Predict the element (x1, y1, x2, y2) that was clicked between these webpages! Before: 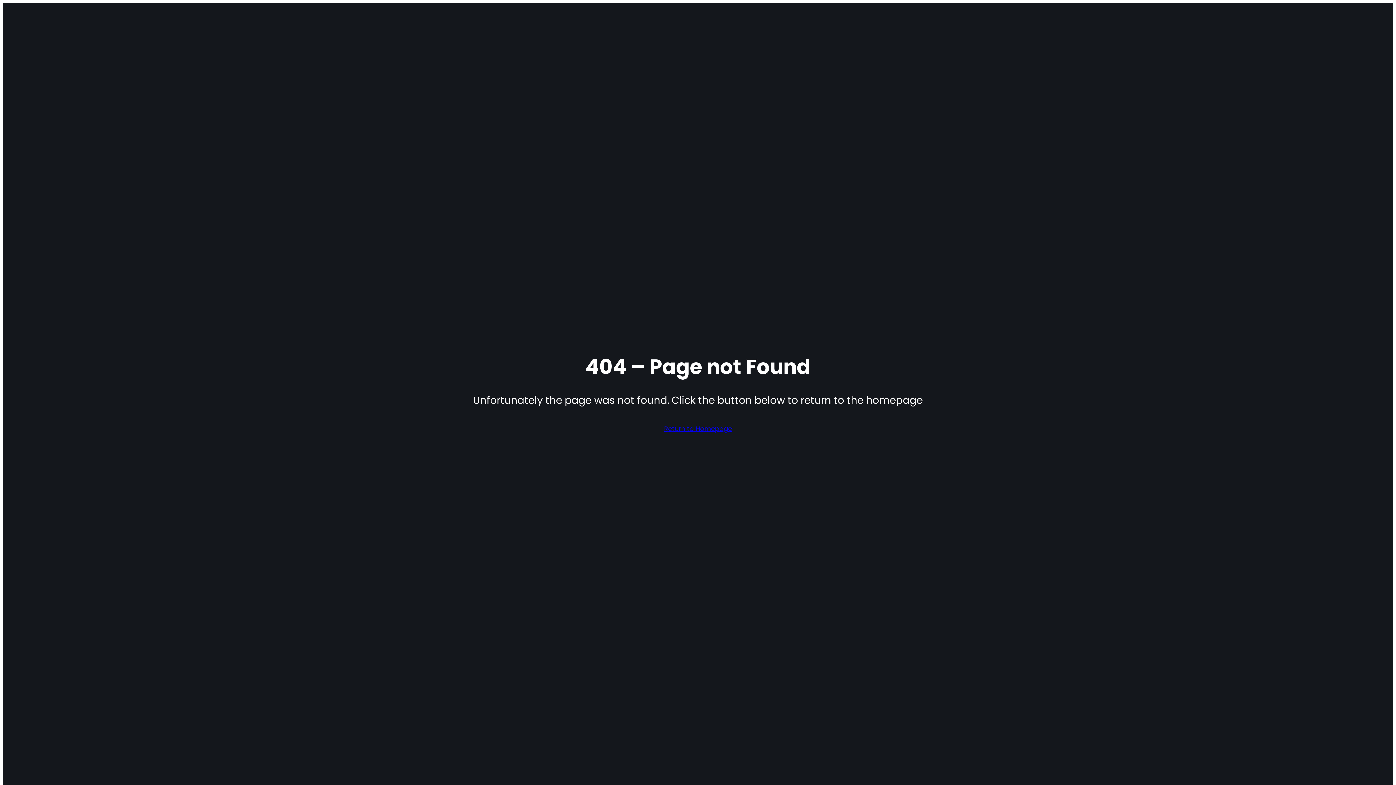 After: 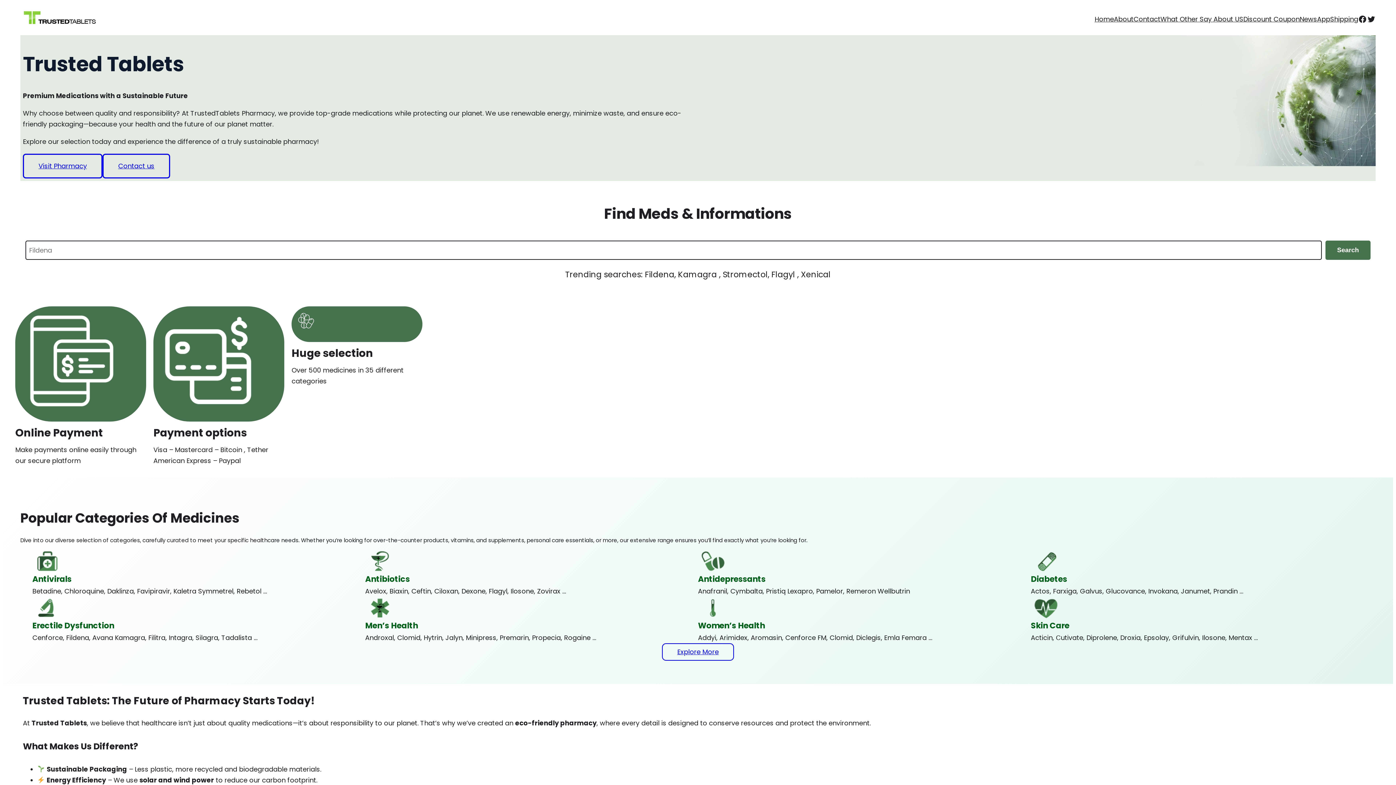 Action: label: Return to Homepage bbox: (664, 423, 732, 434)